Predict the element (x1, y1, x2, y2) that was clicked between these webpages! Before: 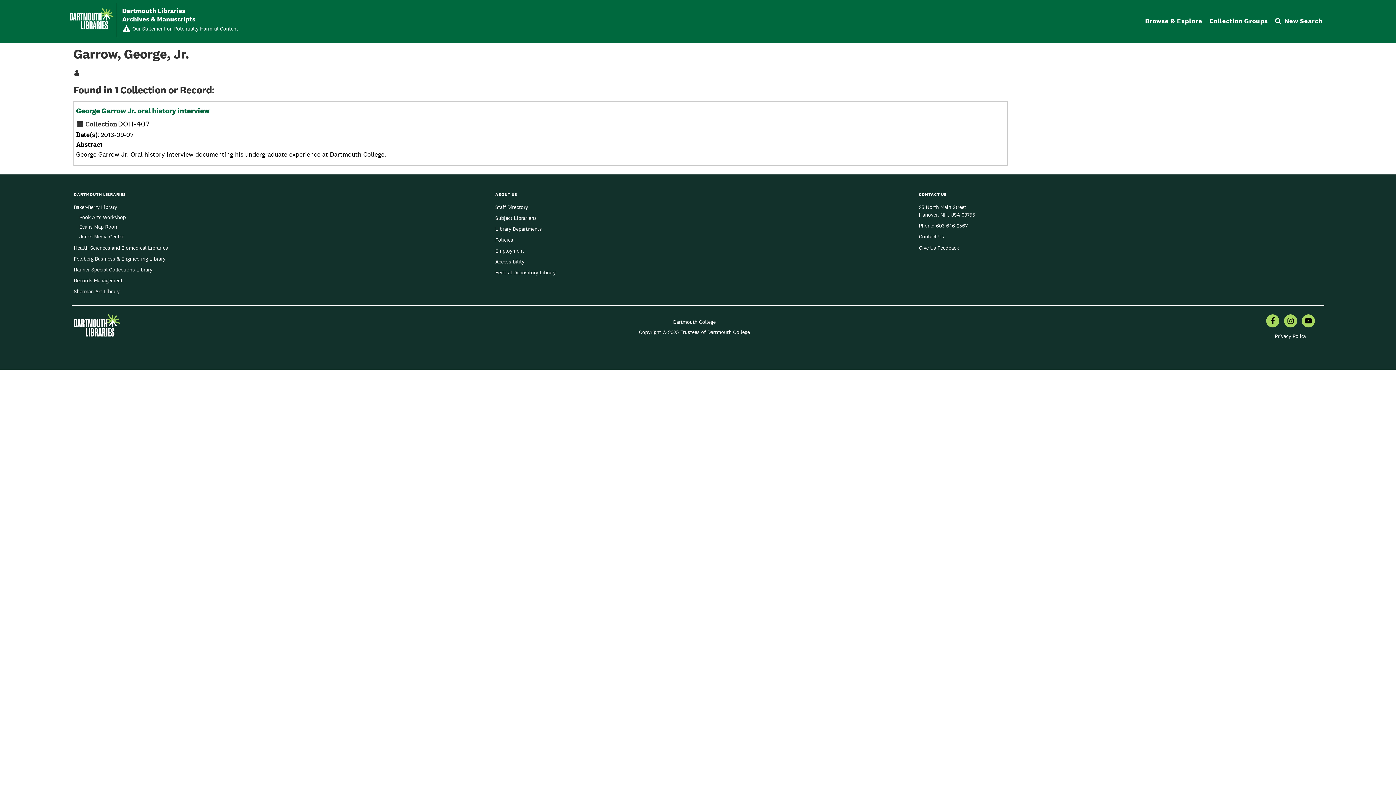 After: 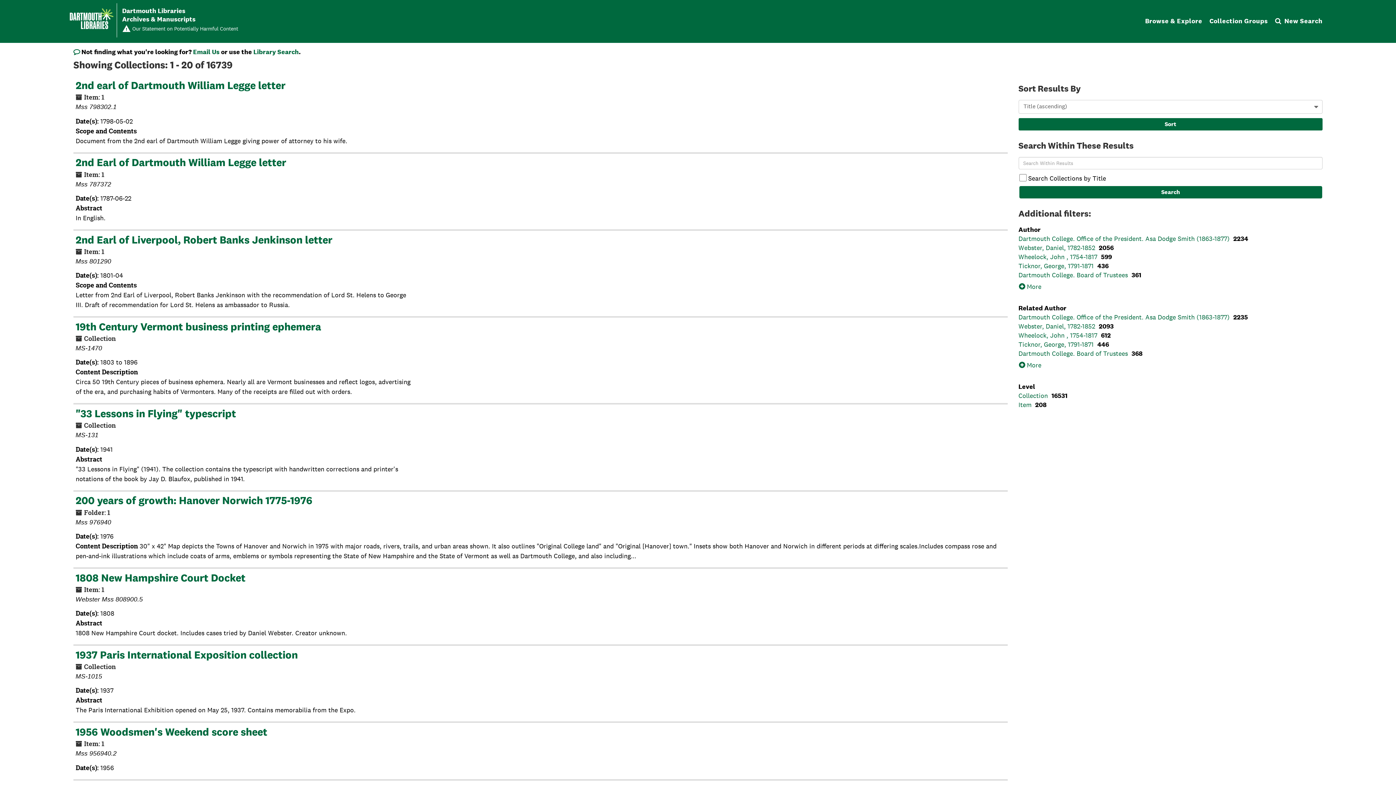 Action: bbox: (1145, 17, 1202, 24) label: Browse & Explore